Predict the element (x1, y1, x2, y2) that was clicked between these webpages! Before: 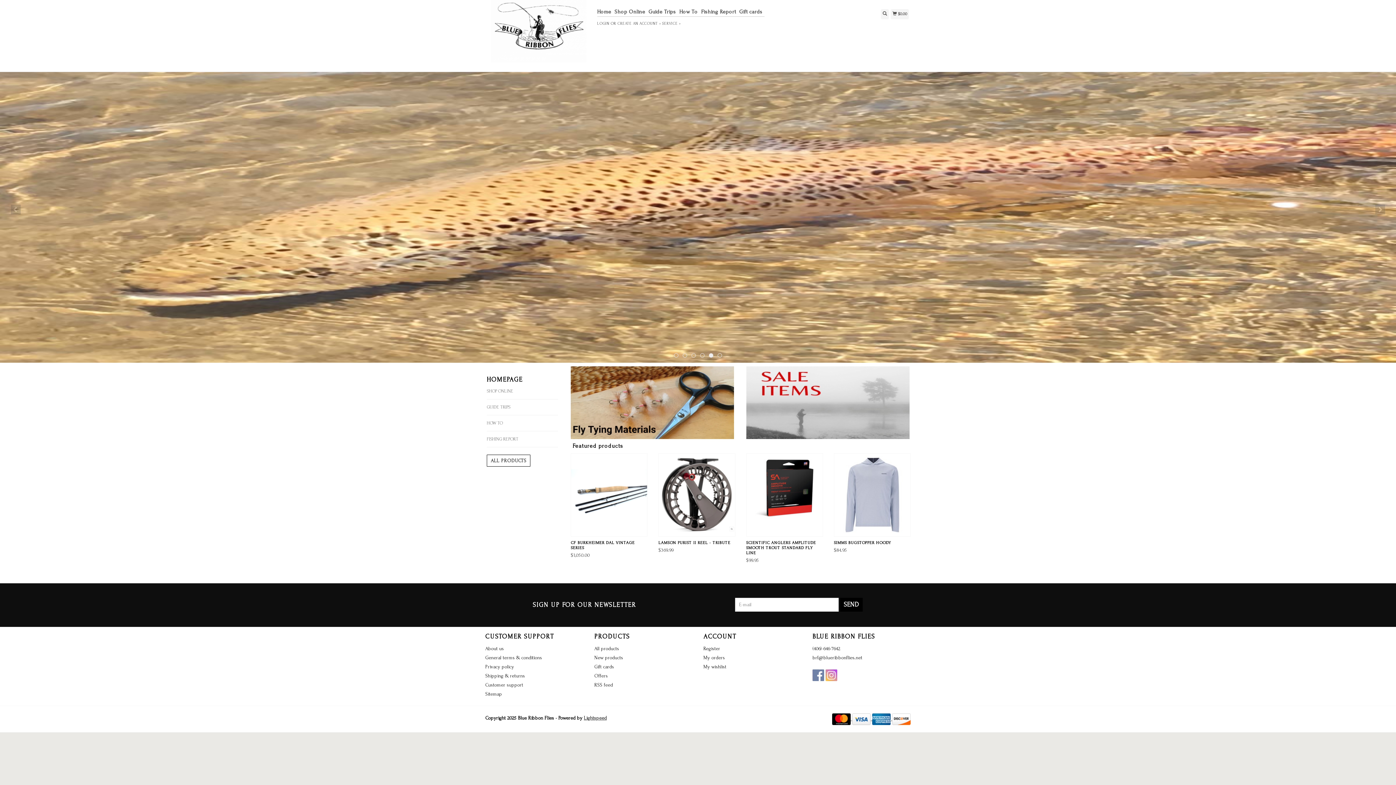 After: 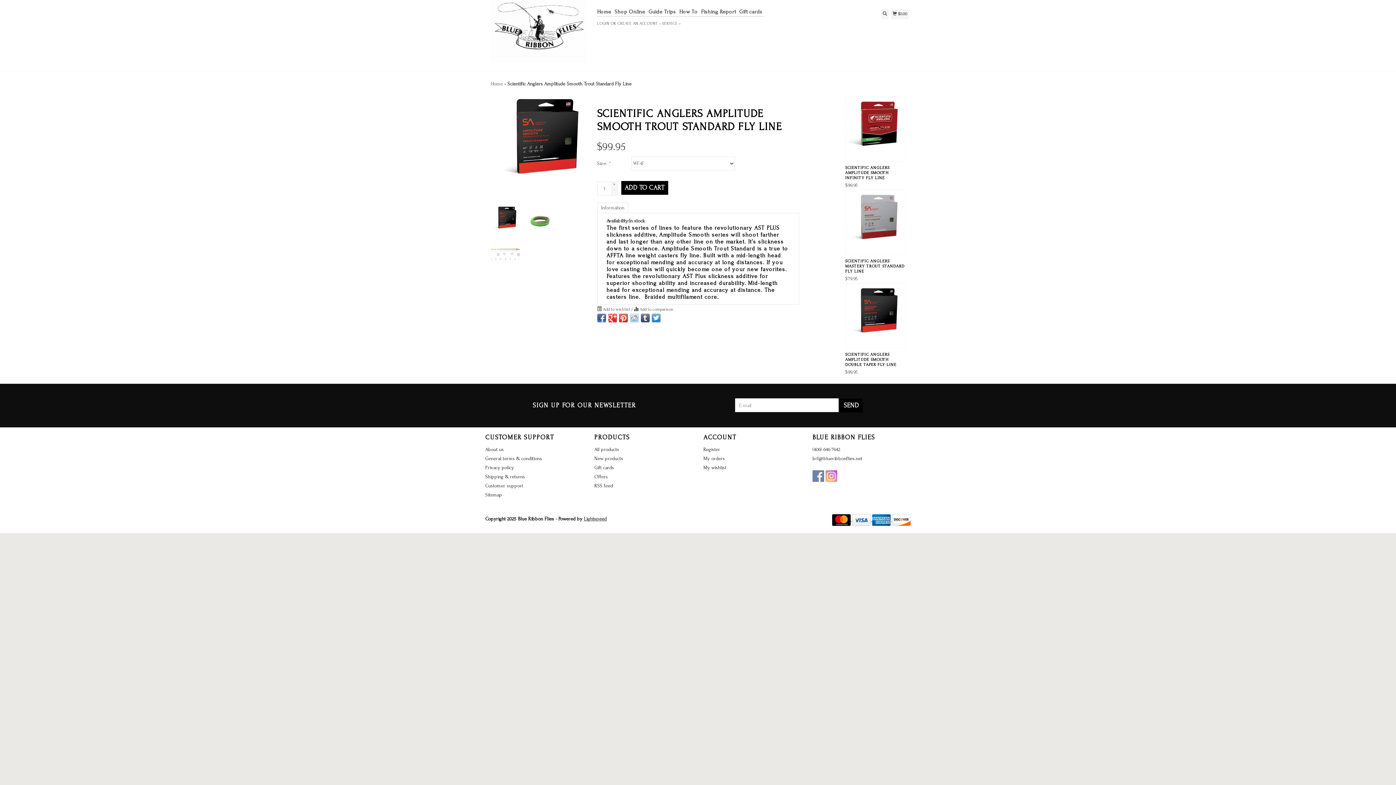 Action: label: SCIENTIFIC ANGLERS AMPLITUDE SMOOTH TROUT STANDARD FLY LINE bbox: (746, 537, 823, 556)